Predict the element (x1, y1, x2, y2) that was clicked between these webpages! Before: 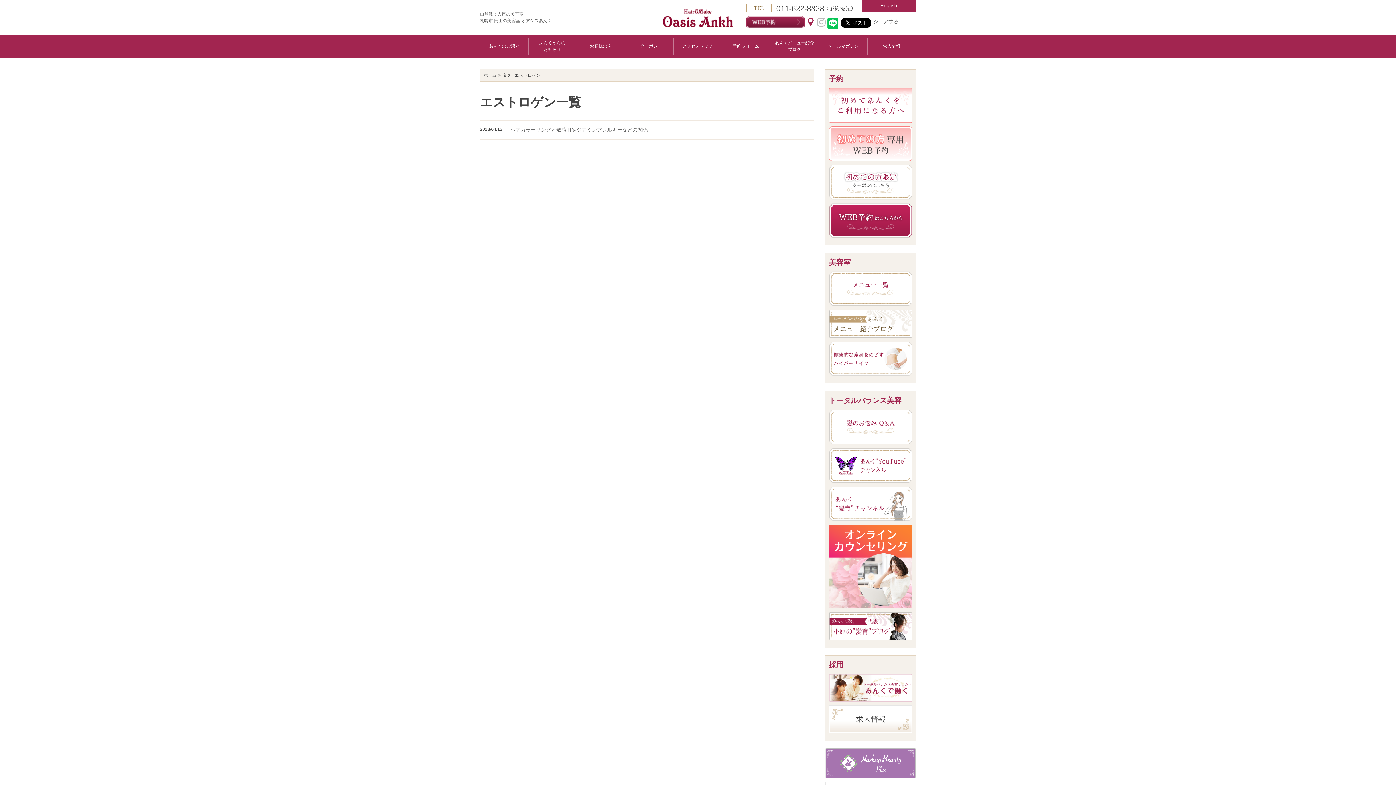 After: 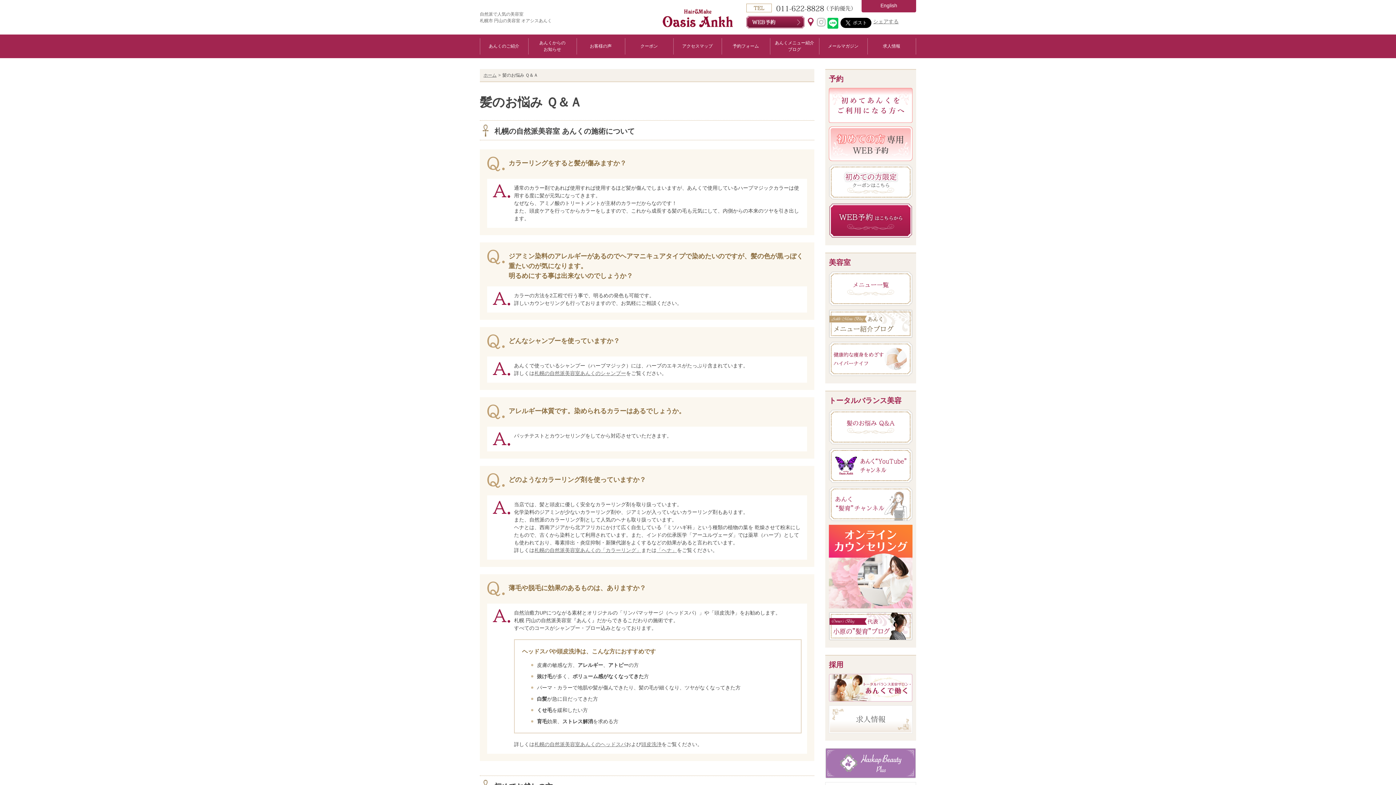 Action: bbox: (829, 410, 912, 416)